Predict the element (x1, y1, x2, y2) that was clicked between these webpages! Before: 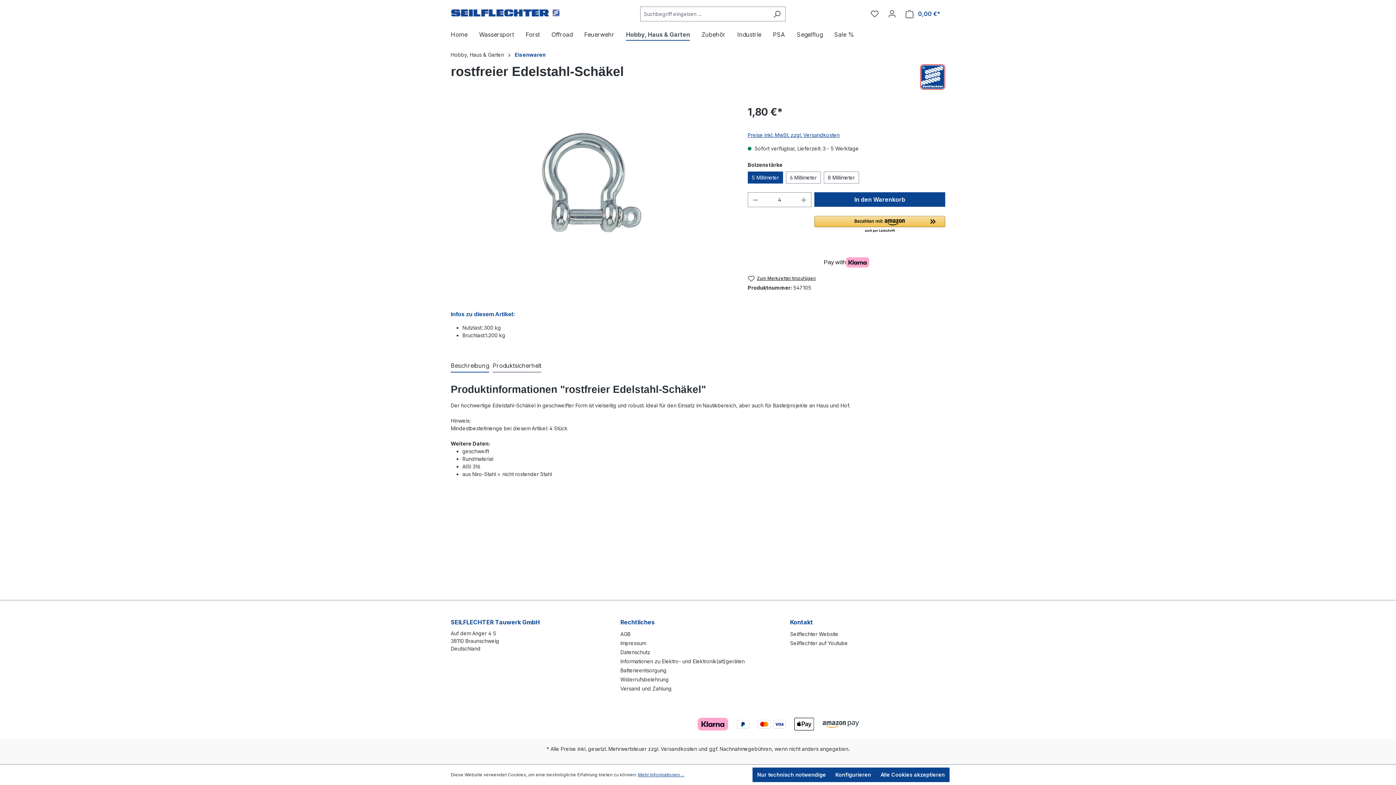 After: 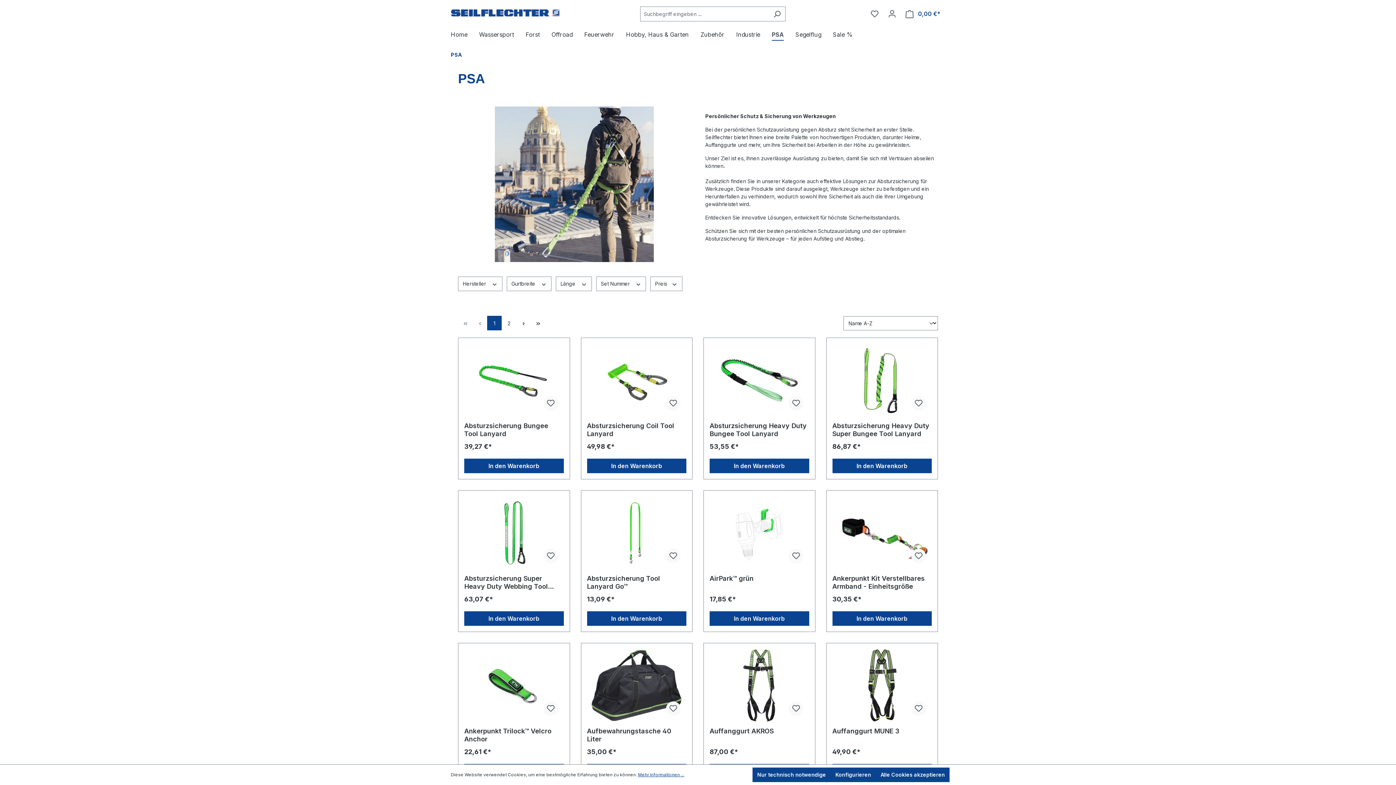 Action: bbox: (773, 27, 797, 43) label: PSA